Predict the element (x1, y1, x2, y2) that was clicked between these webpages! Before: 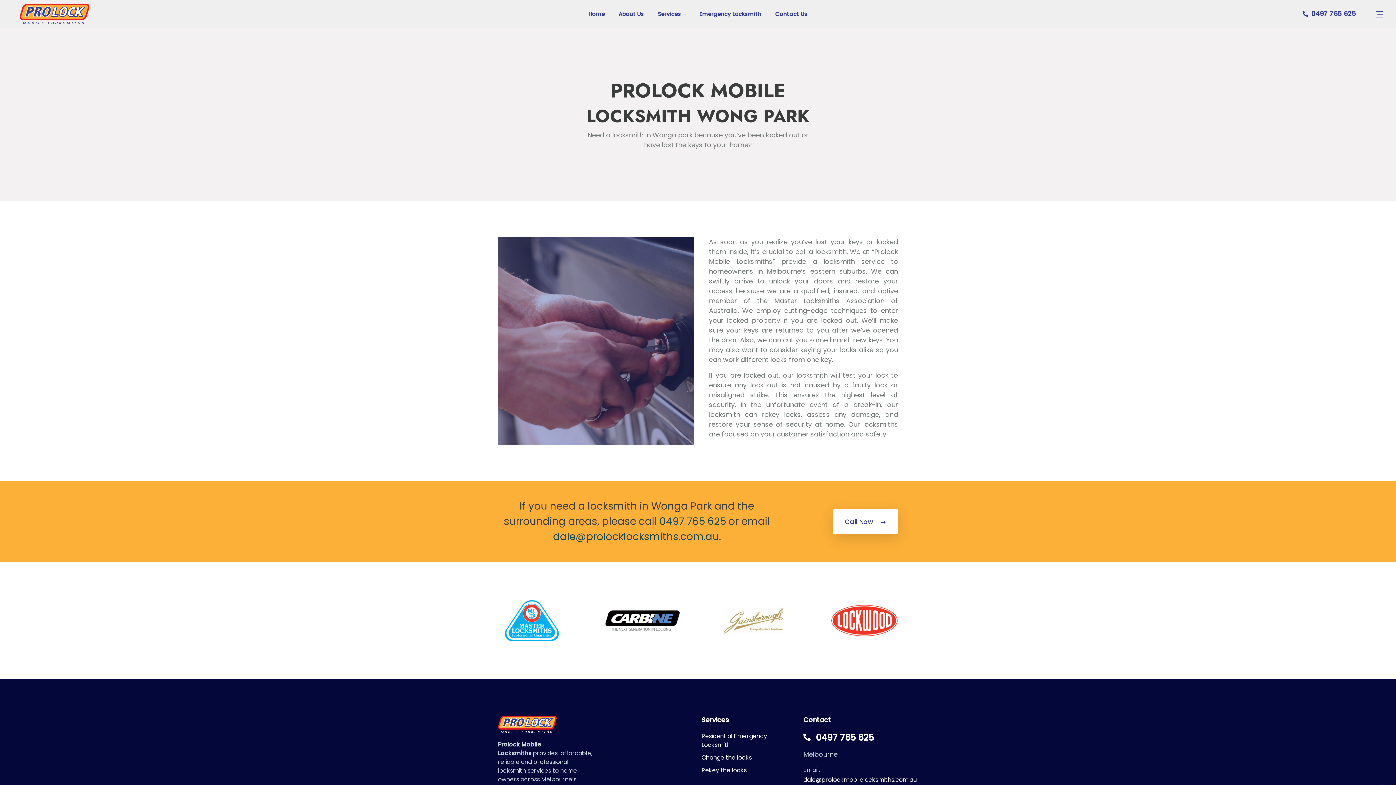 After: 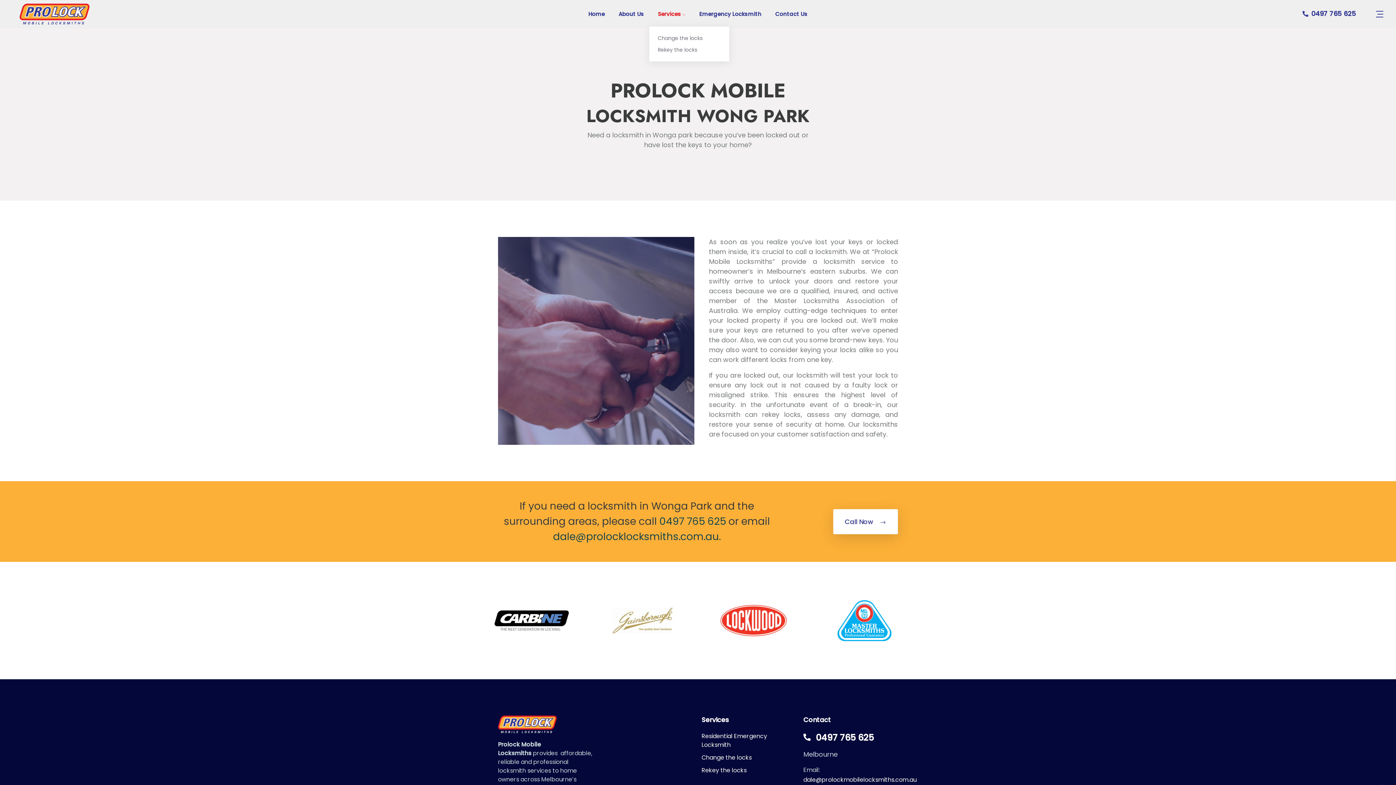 Action: label: Services bbox: (658, 1, 685, 26)